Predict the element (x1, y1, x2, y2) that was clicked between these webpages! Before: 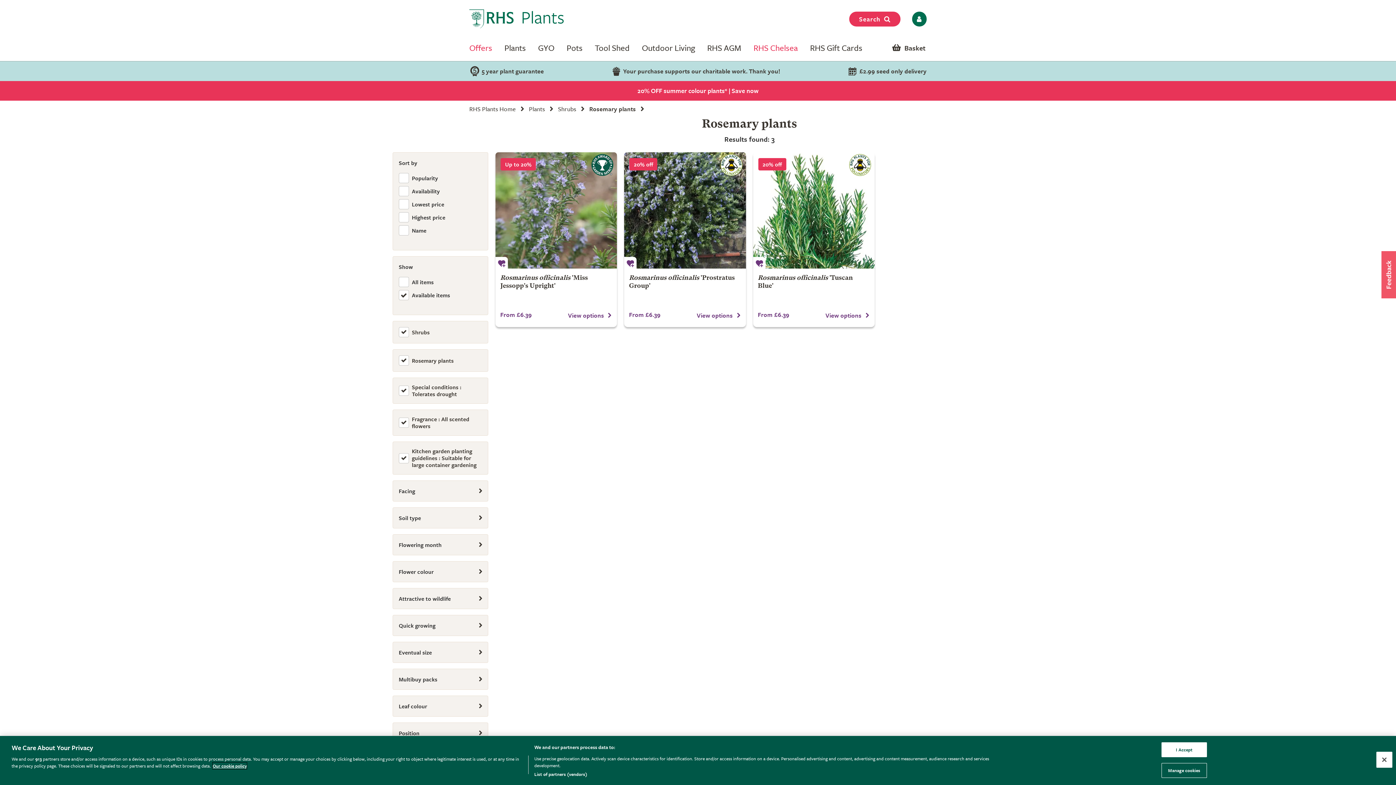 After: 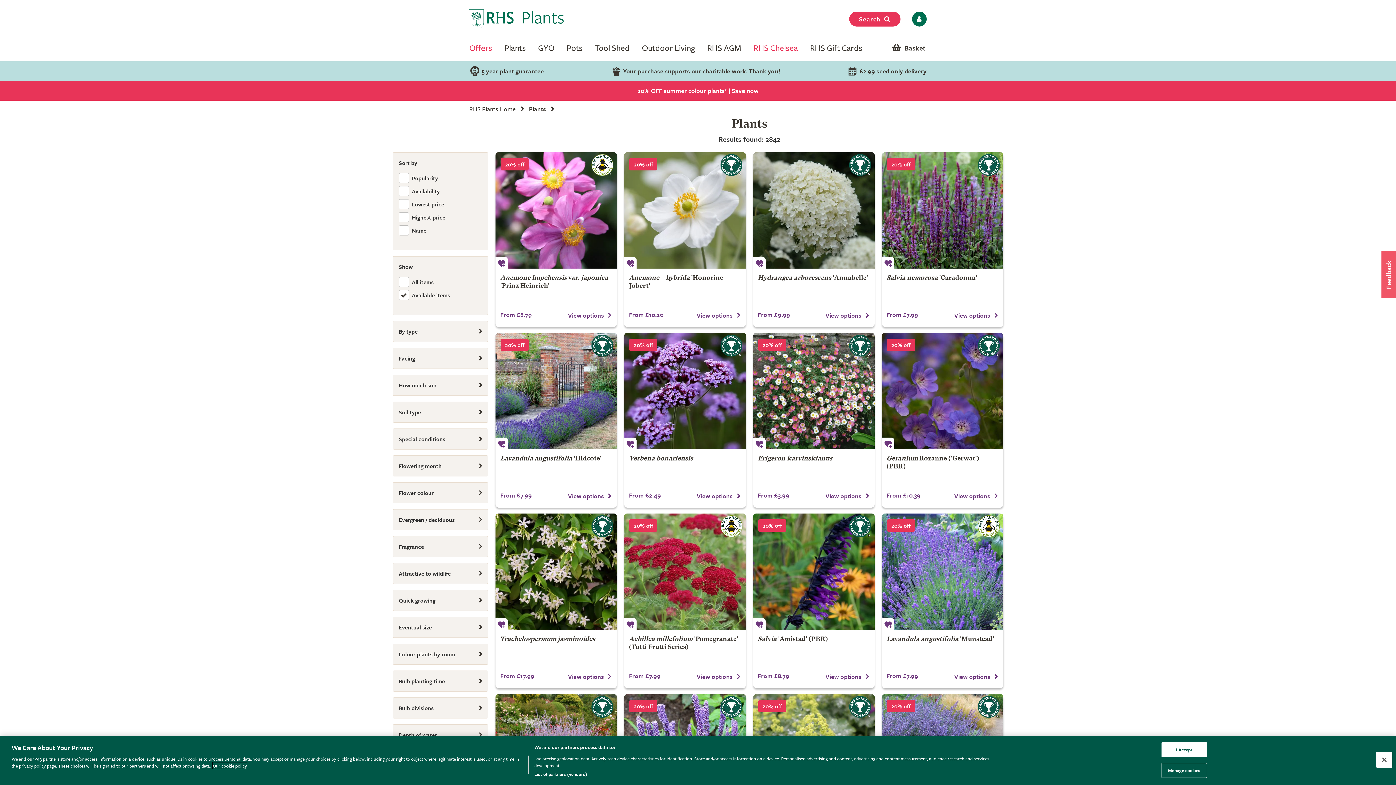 Action: label: Shrubs bbox: (398, 327, 482, 337)